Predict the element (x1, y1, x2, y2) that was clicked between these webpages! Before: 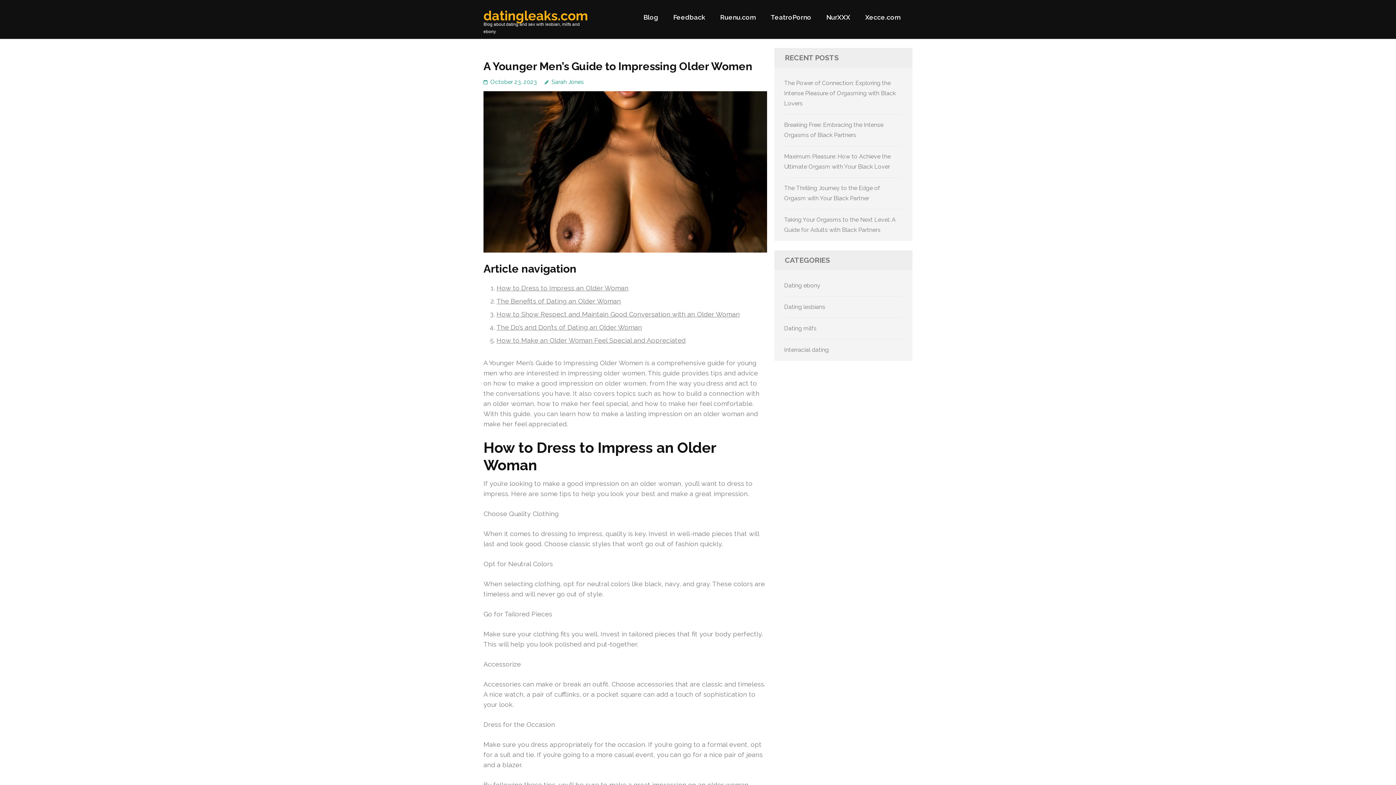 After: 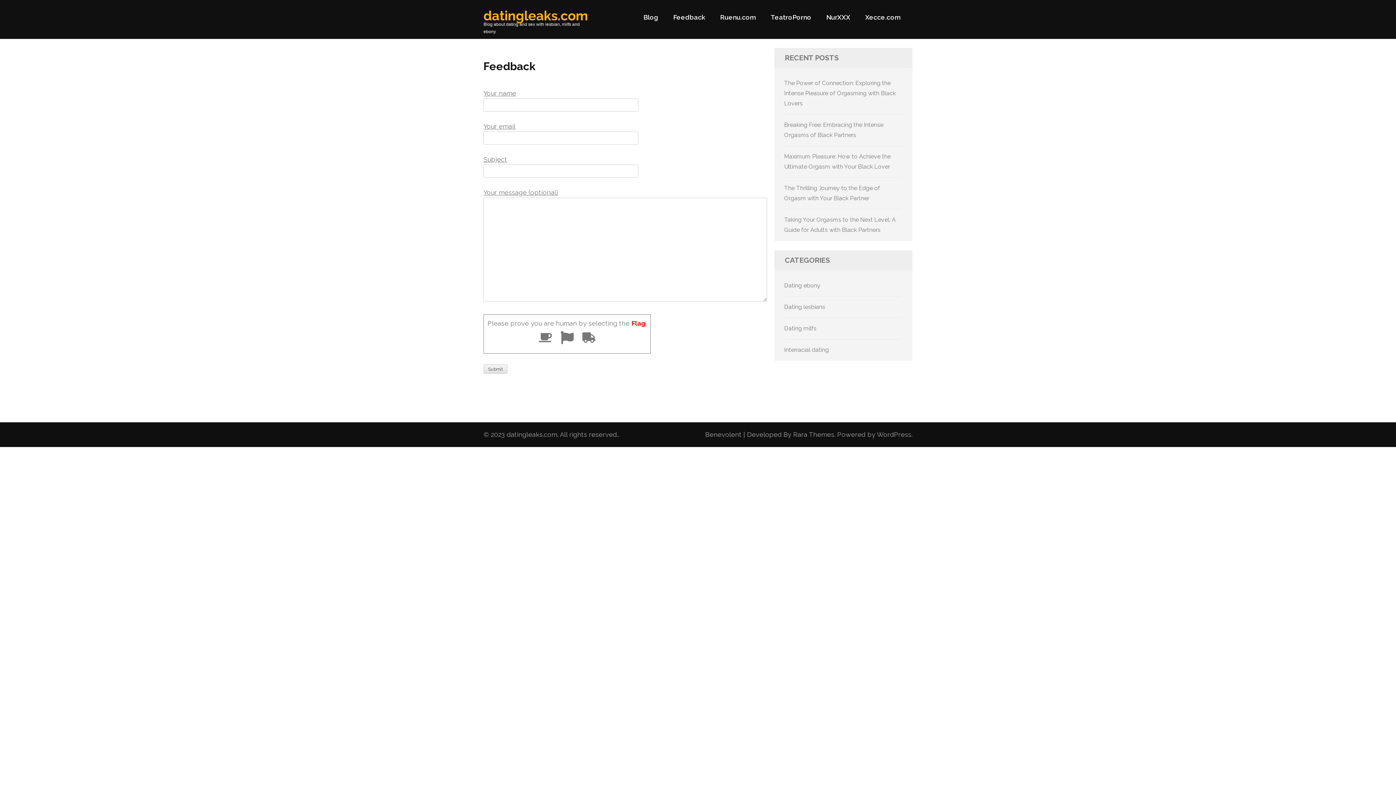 Action: label: Feedback bbox: (673, 13, 705, 27)